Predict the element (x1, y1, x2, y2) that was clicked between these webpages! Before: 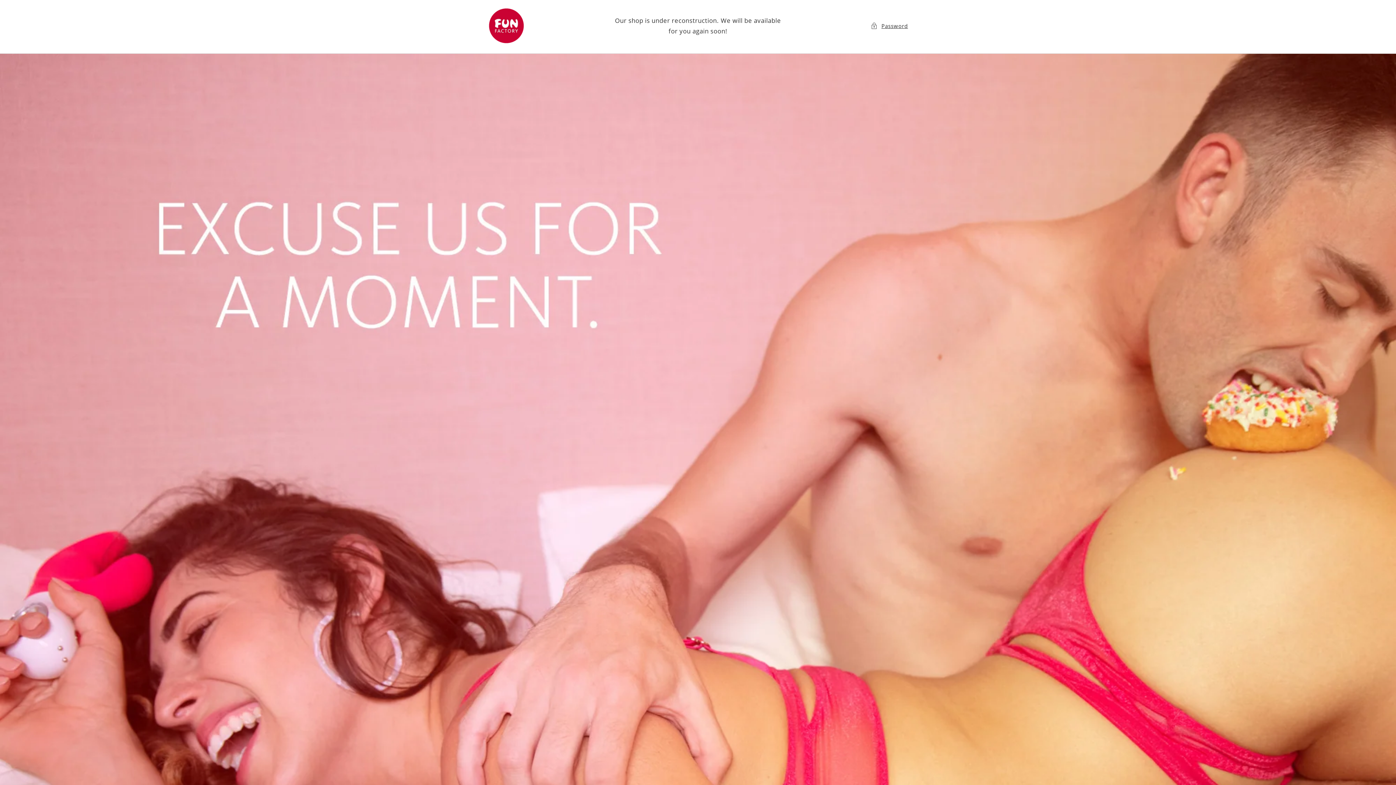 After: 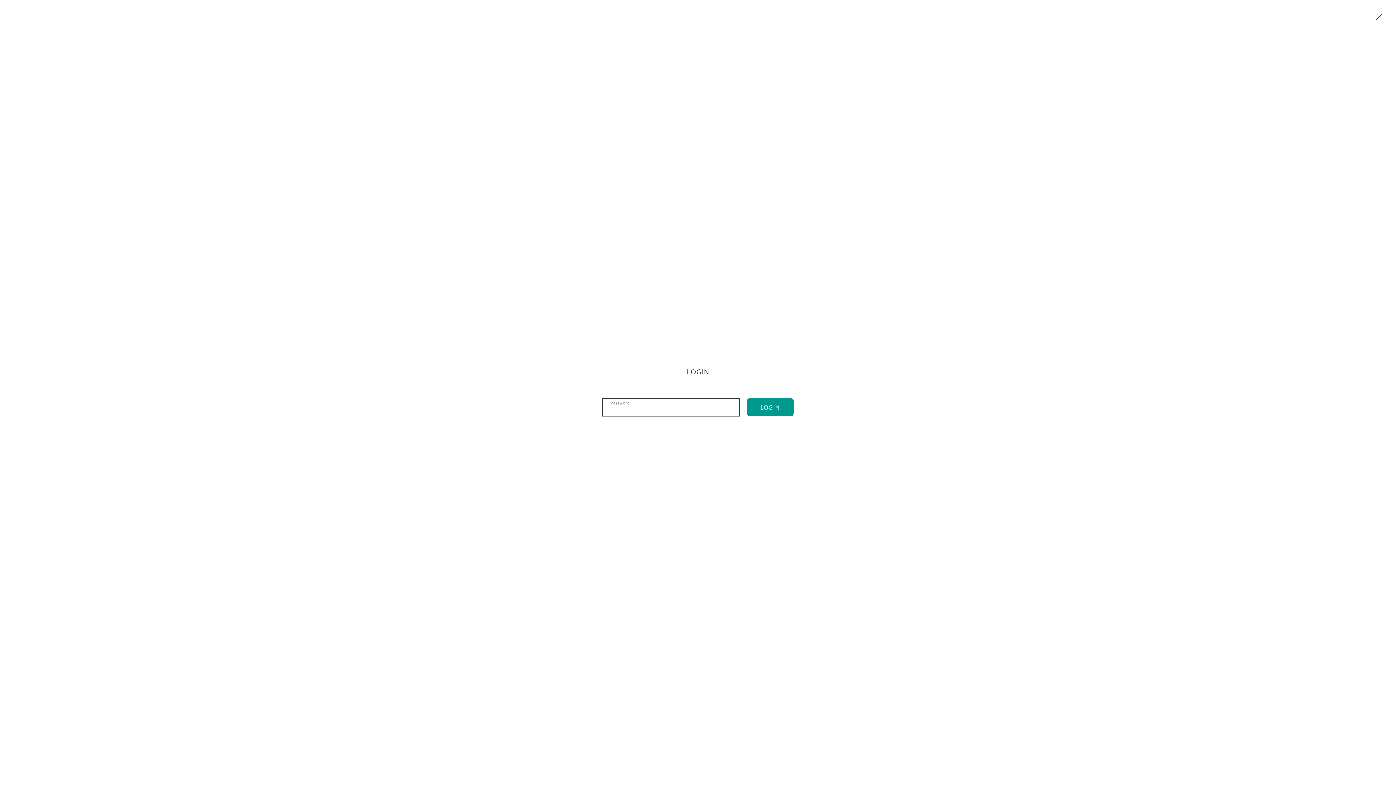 Action: bbox: (870, 21, 908, 30) label: Password